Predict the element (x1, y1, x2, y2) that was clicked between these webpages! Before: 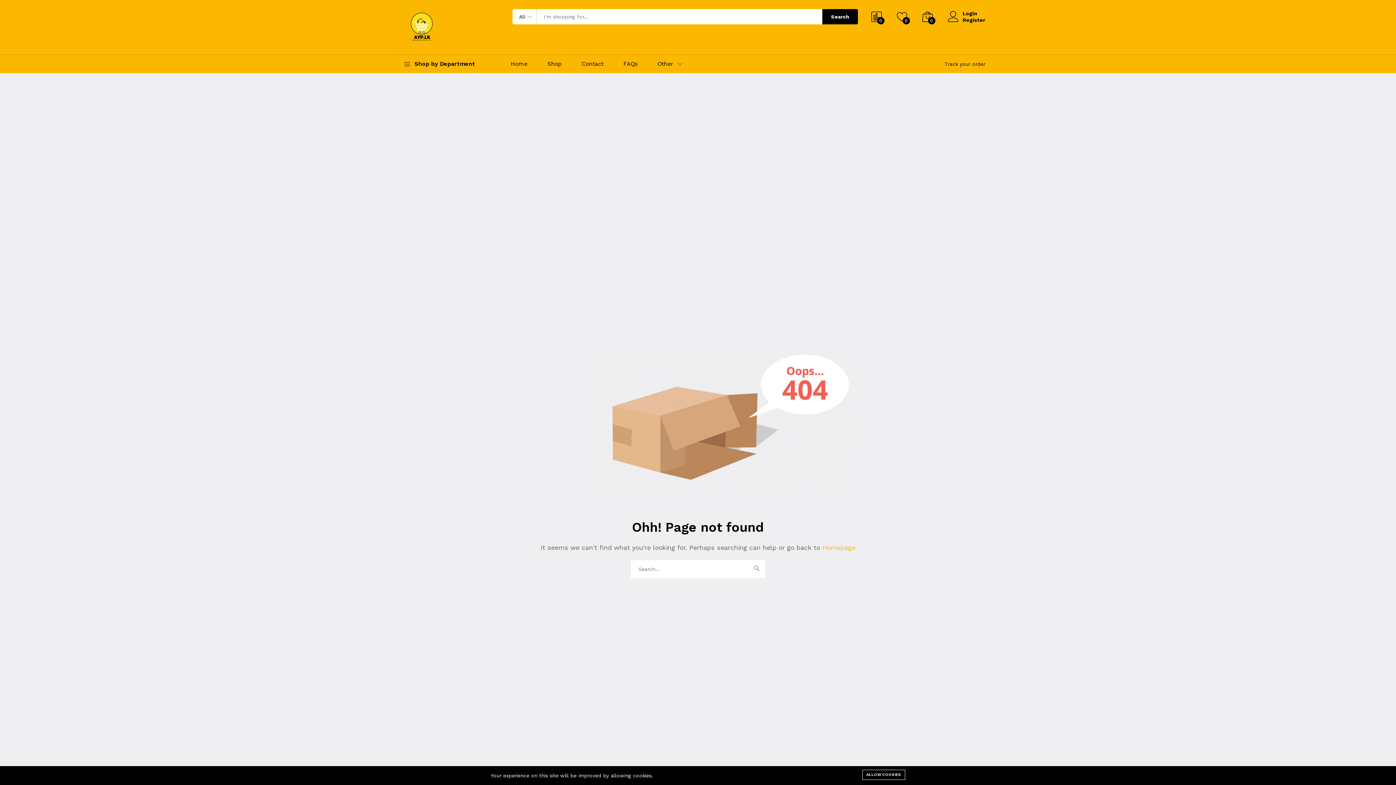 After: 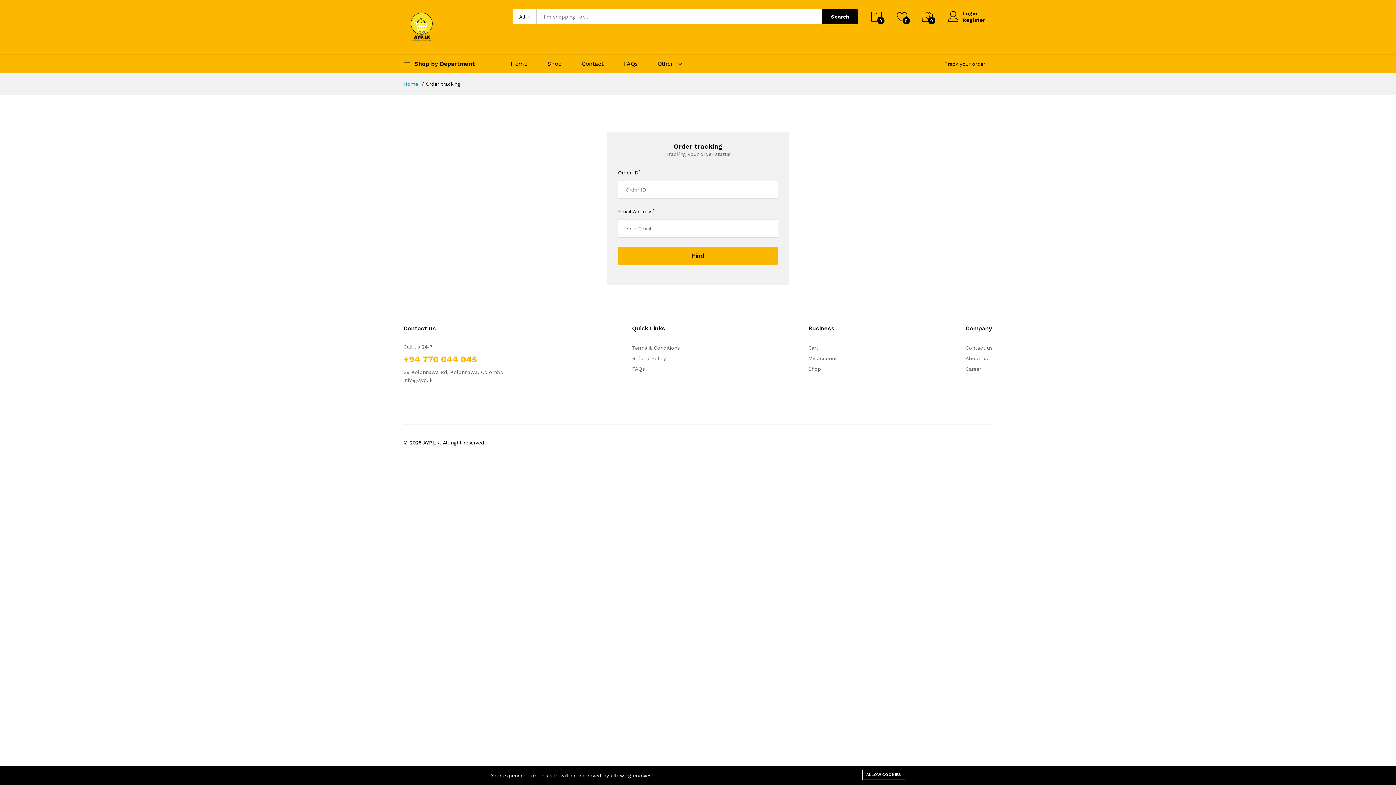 Action: bbox: (944, 55, 992, 72) label: Track your order